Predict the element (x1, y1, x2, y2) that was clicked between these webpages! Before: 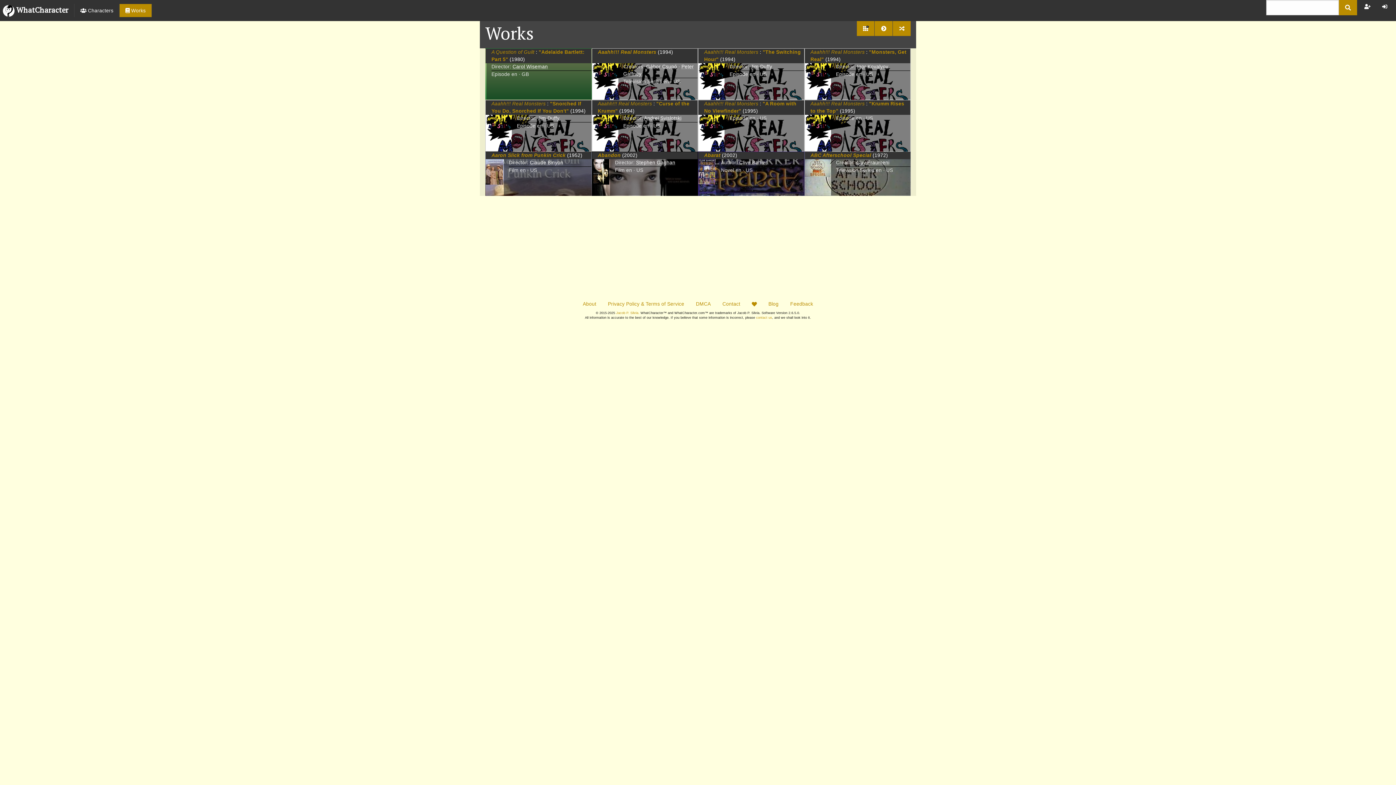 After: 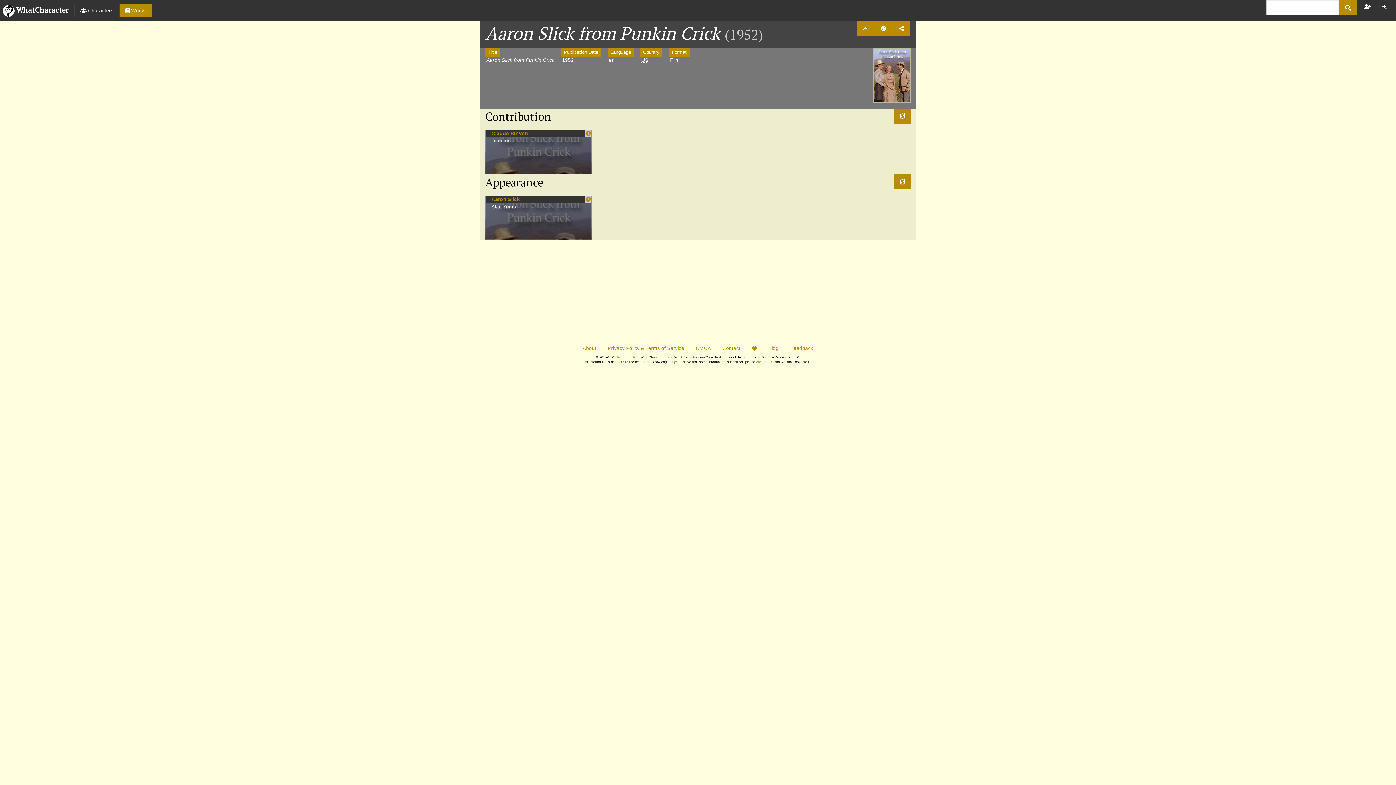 Action: label: Aaron Slick from Punkin Crick bbox: (491, 152, 565, 158)